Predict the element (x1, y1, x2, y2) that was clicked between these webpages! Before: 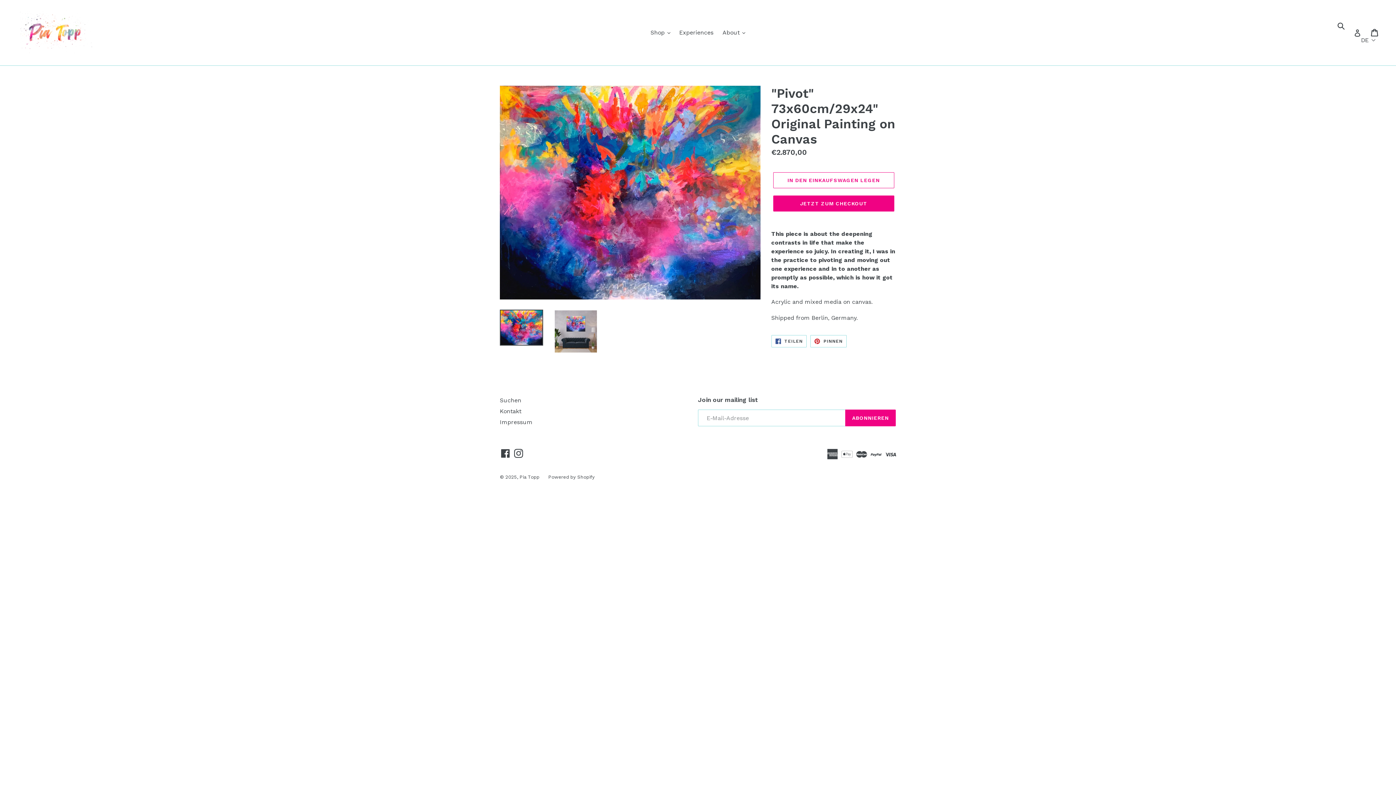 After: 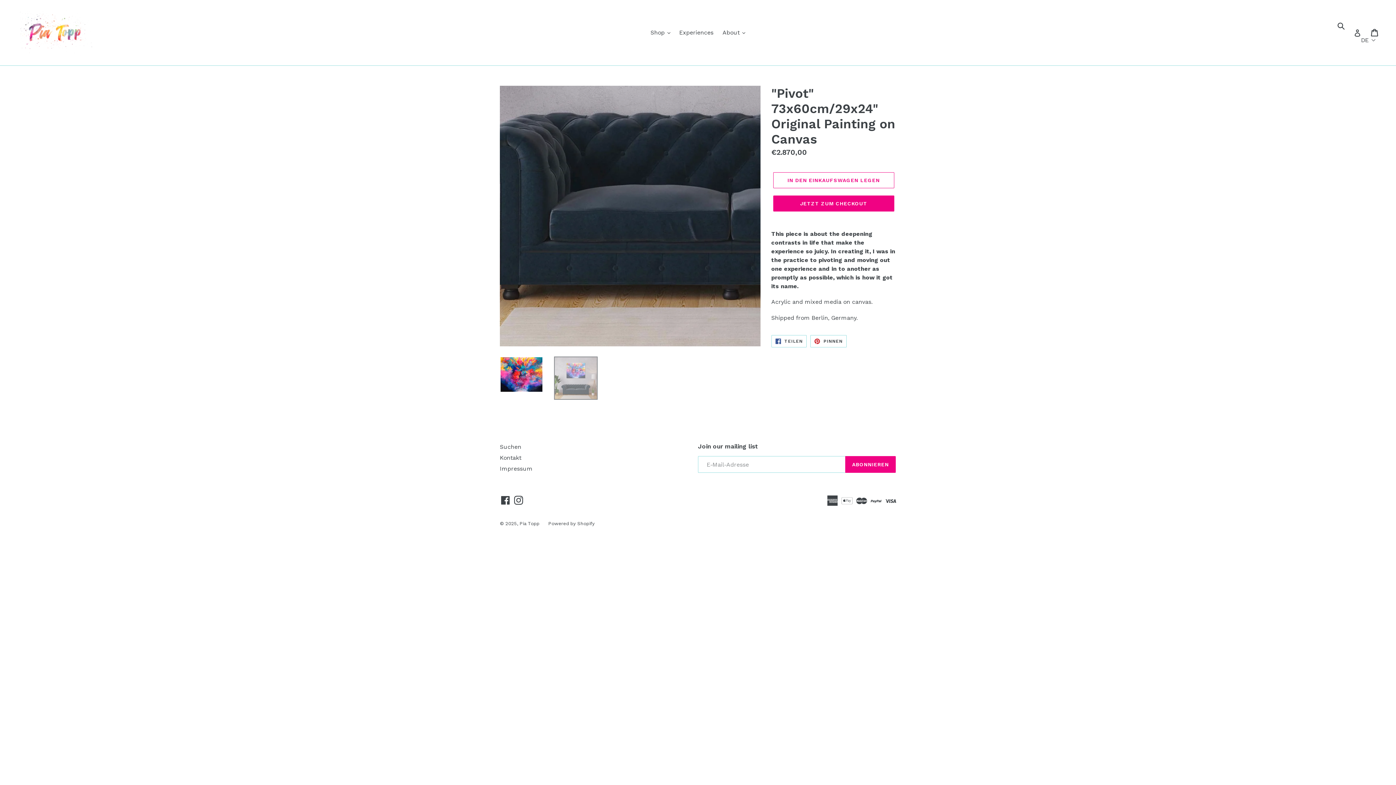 Action: bbox: (554, 309, 597, 353)